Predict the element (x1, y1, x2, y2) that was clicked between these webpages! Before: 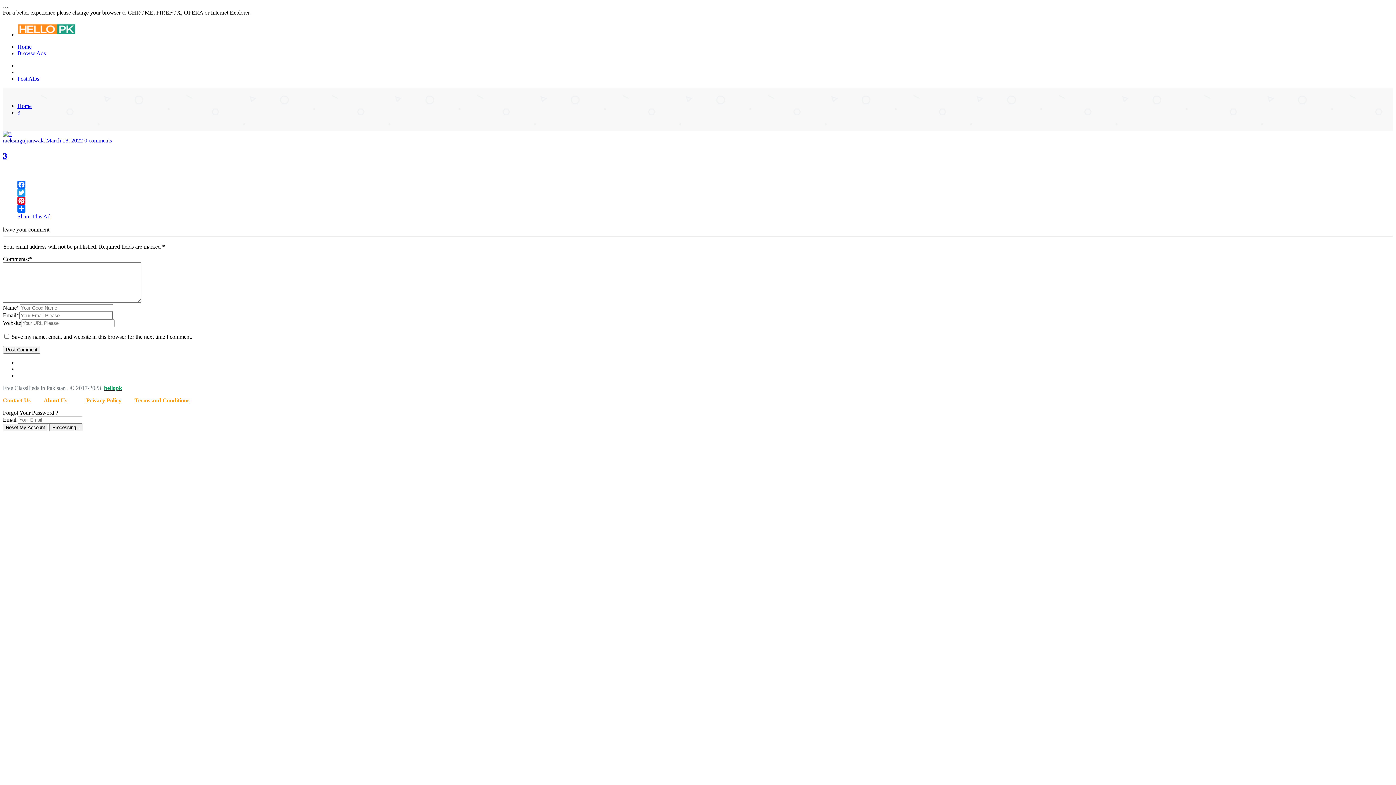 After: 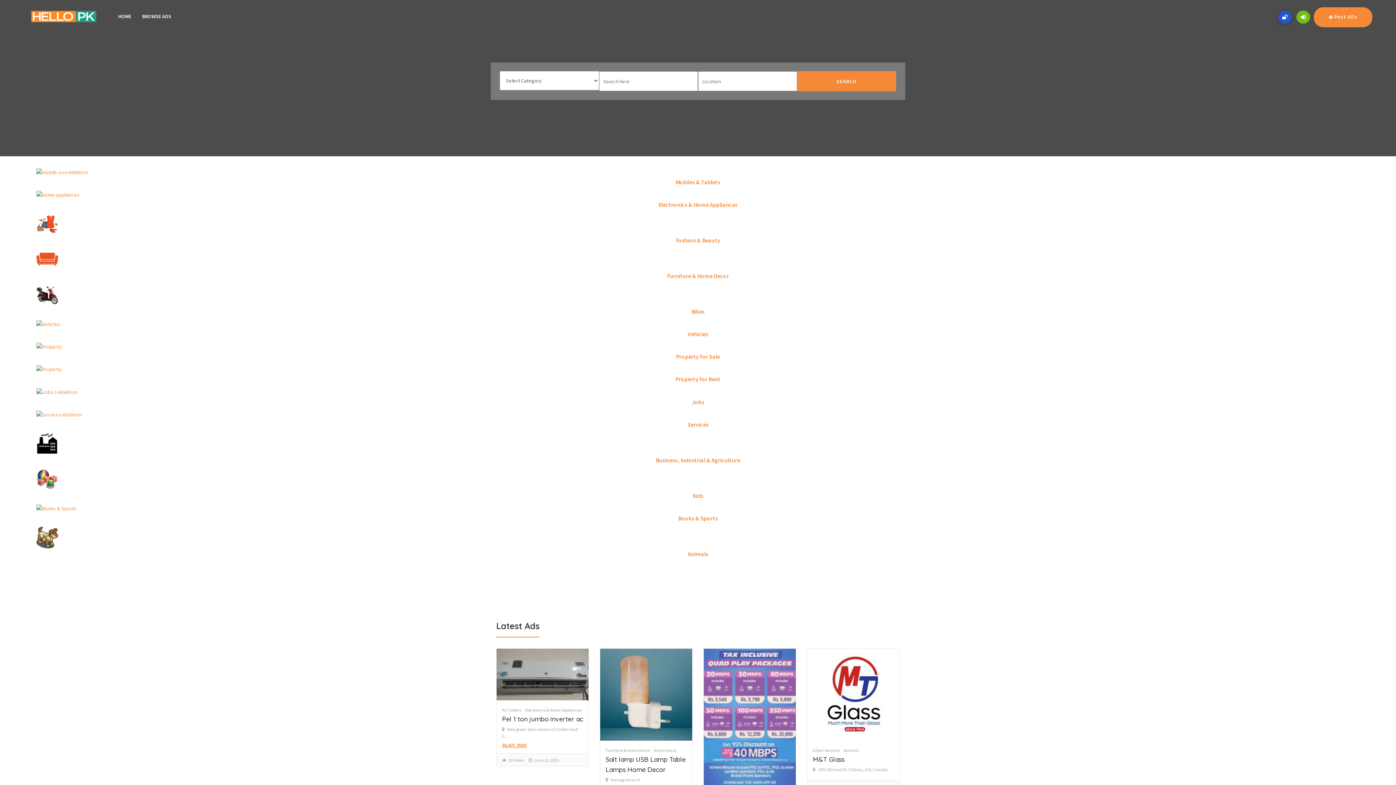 Action: bbox: (17, 102, 31, 109) label: Home